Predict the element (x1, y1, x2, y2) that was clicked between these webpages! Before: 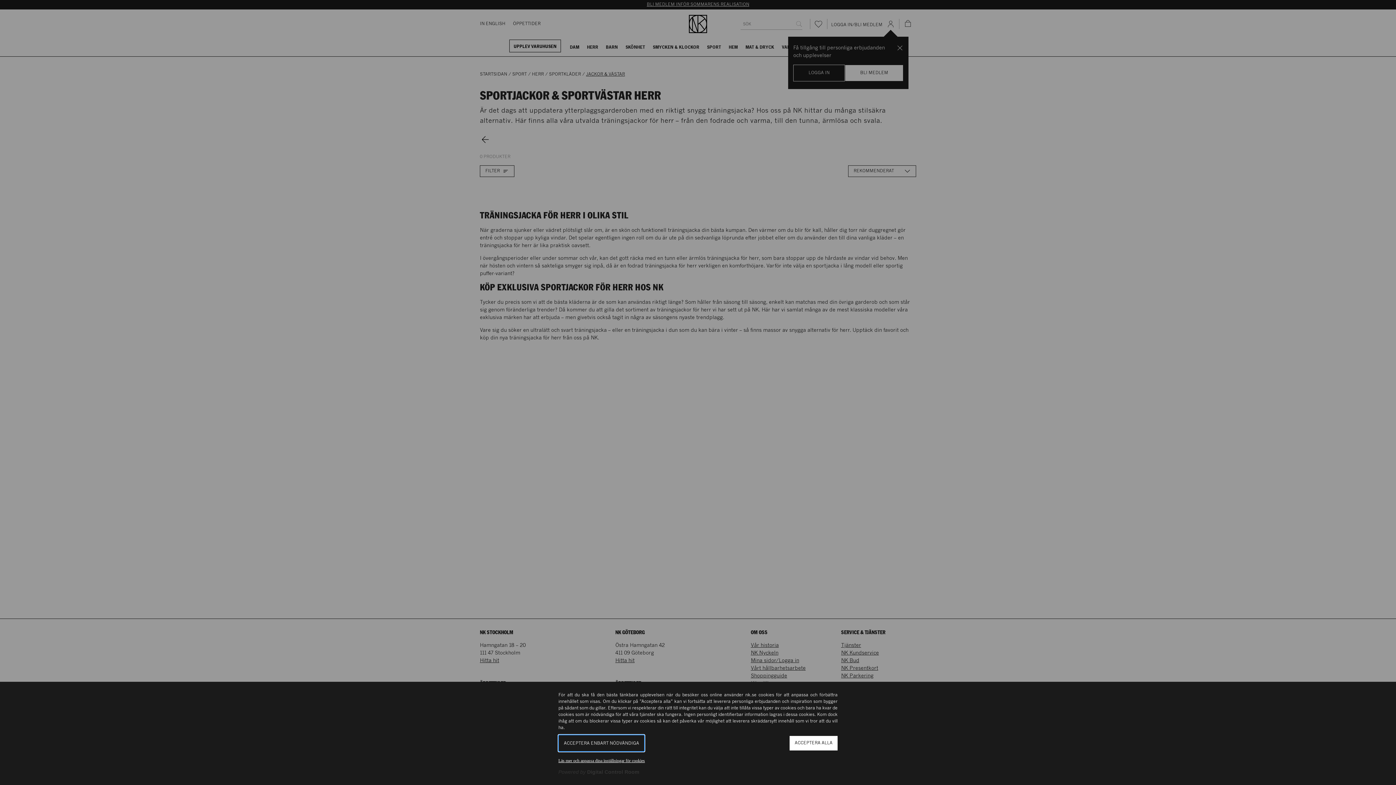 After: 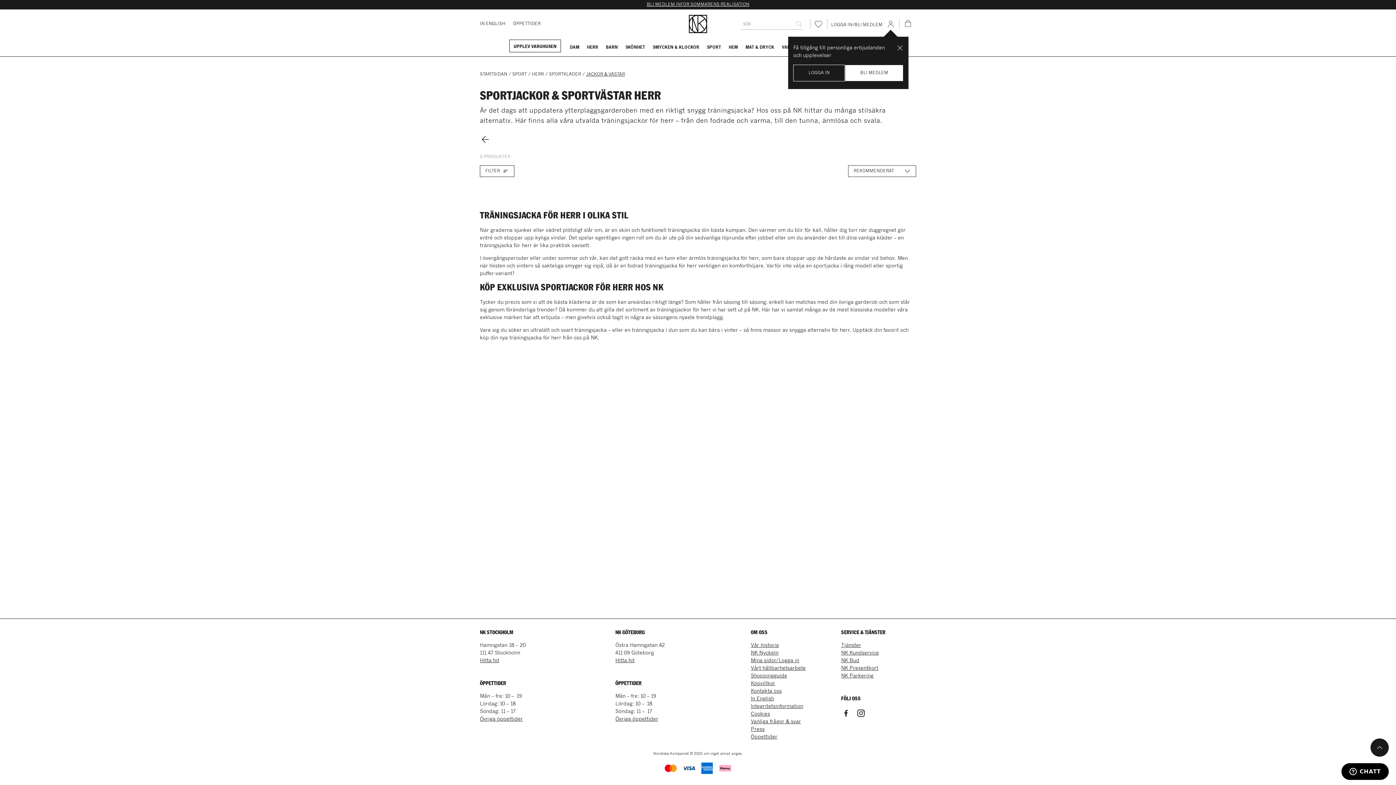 Action: label: ACCEPTERA ALLA bbox: (789, 736, 837, 750)